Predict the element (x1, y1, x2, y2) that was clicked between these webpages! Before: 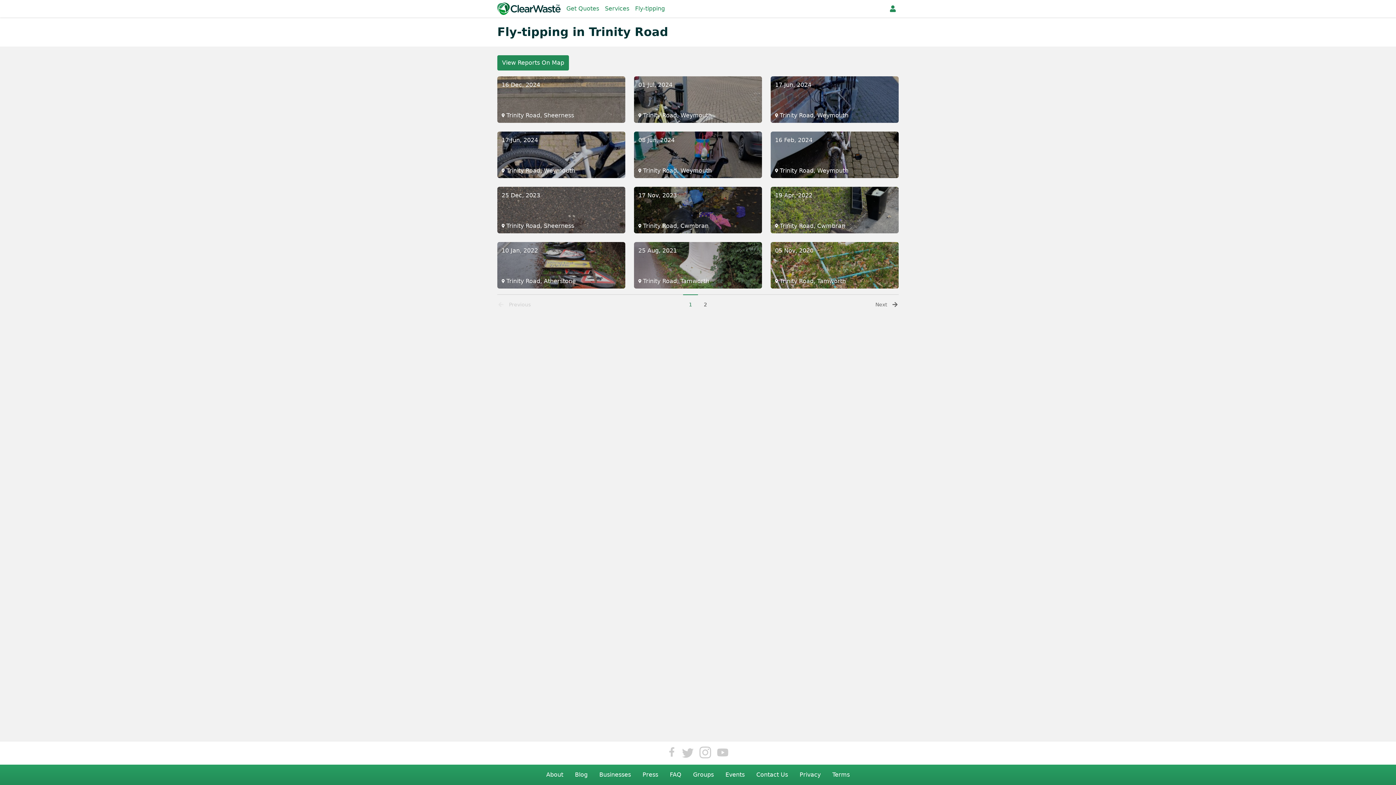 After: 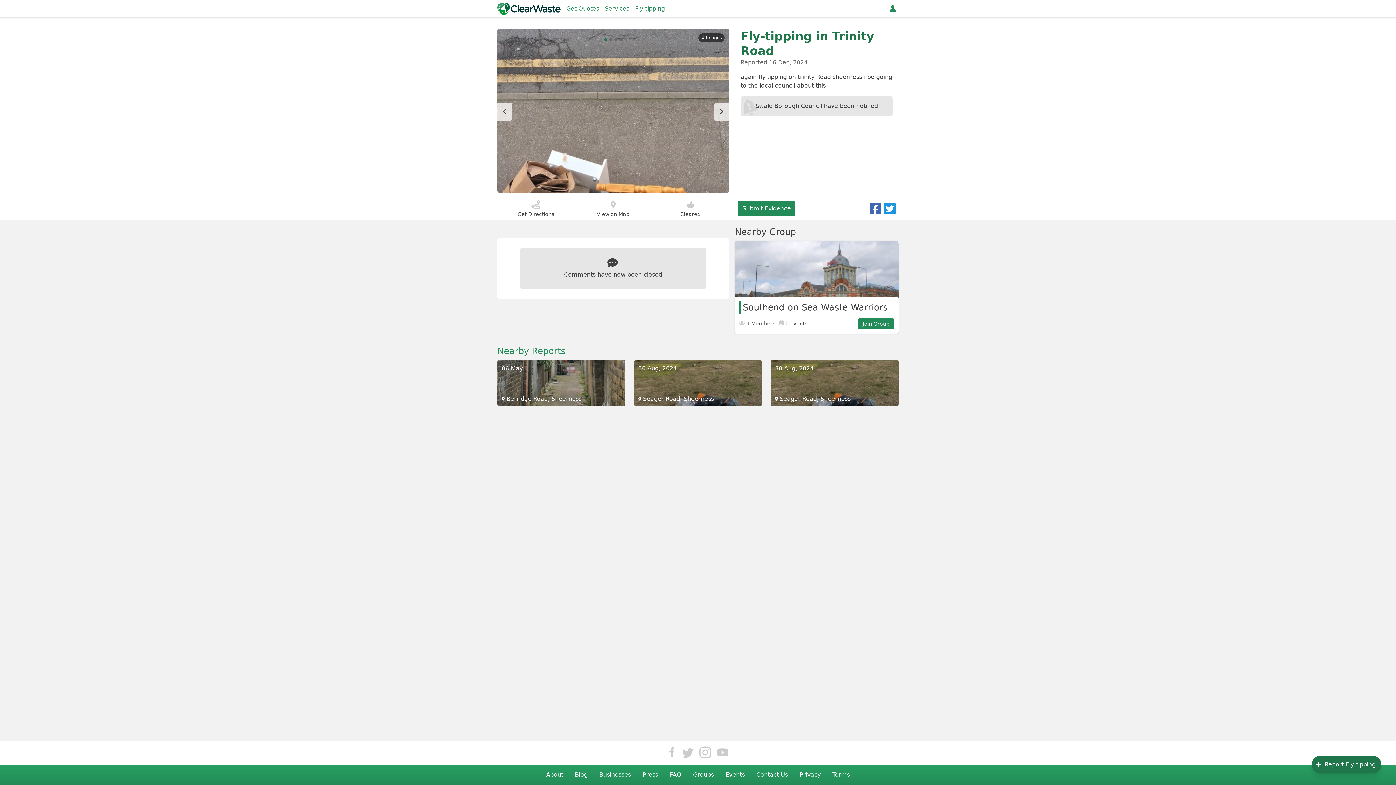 Action: label: 16 Dec, 2024
 Trinity Road, Sheerness bbox: (497, 76, 625, 122)